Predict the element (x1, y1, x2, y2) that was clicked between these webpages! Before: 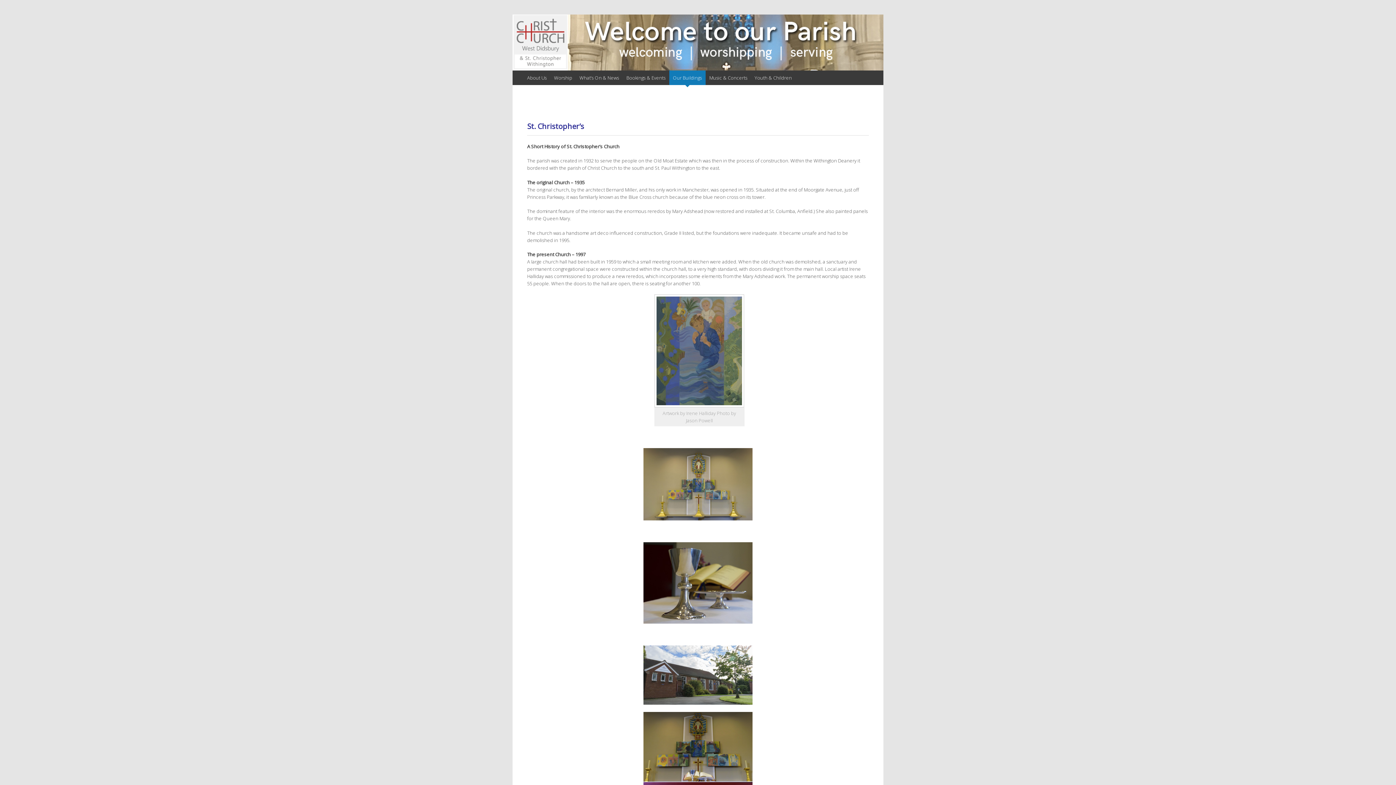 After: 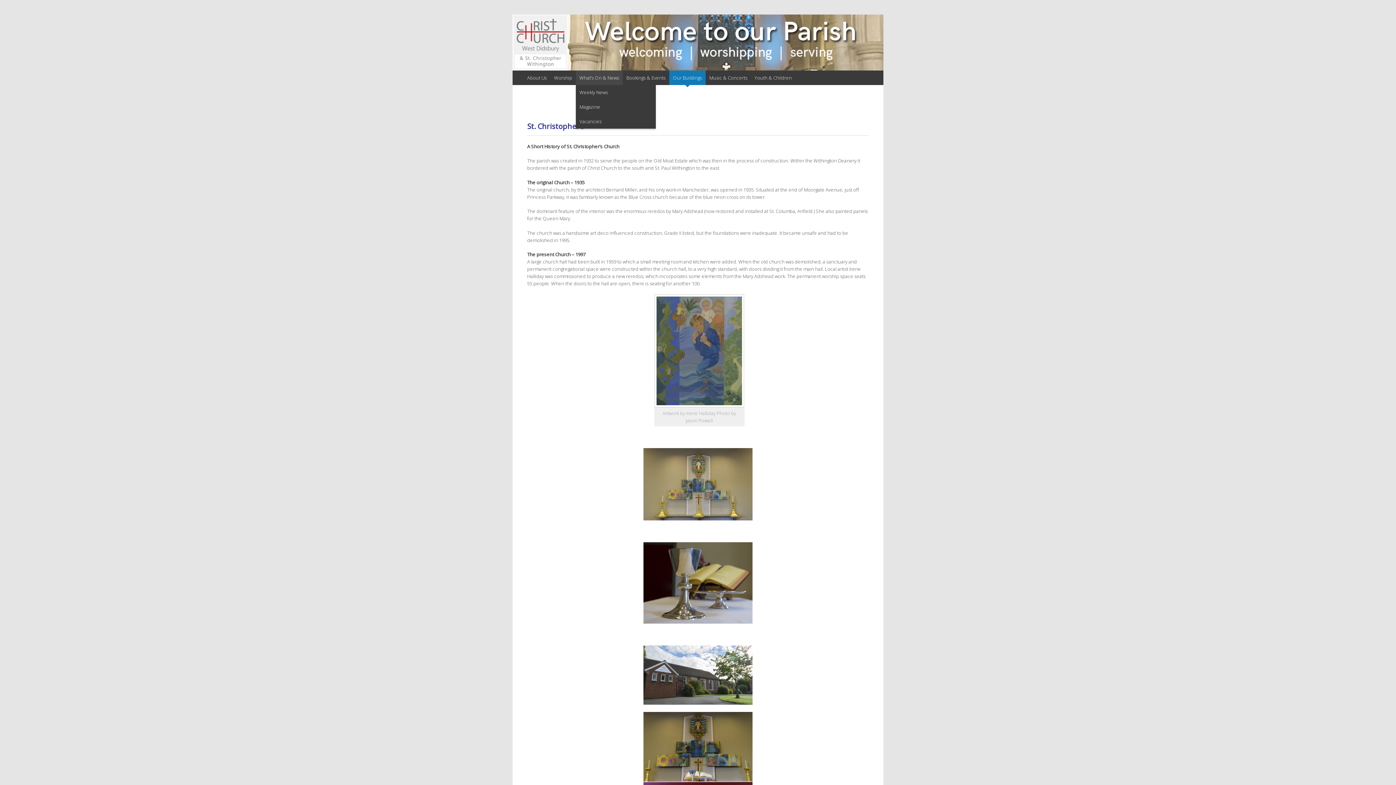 Action: label: What’s On & News bbox: (576, 70, 622, 85)